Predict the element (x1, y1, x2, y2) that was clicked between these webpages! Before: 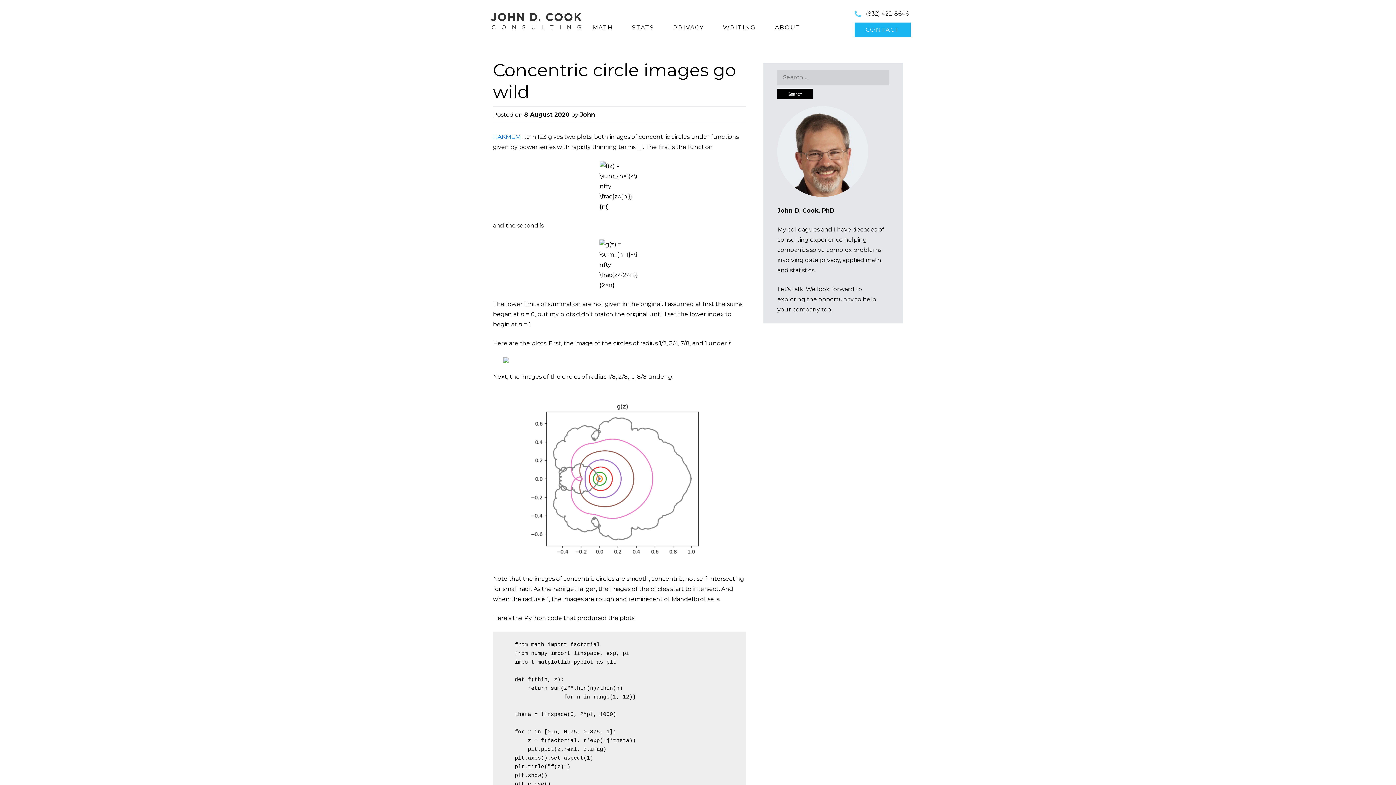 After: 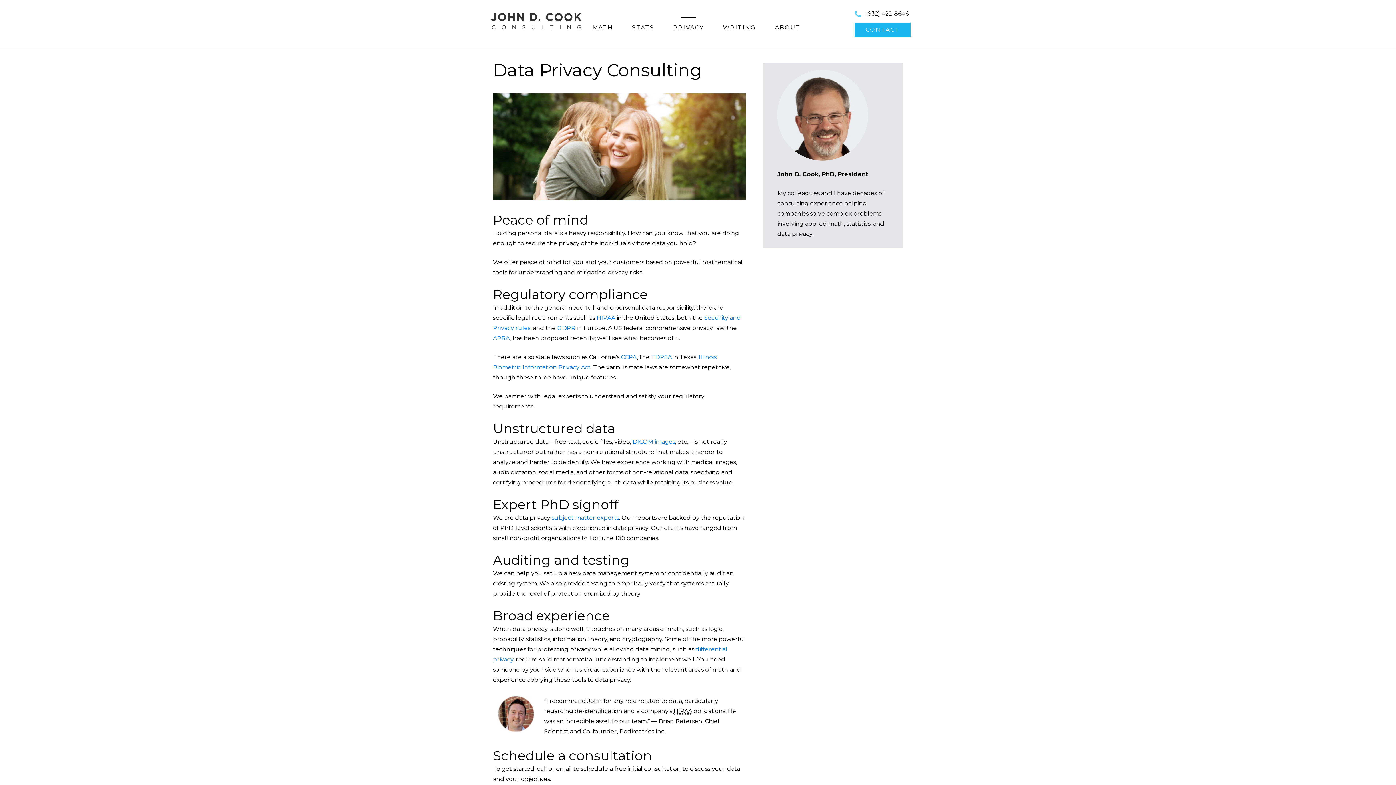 Action: bbox: (666, 22, 711, 32) label: PRIVACY